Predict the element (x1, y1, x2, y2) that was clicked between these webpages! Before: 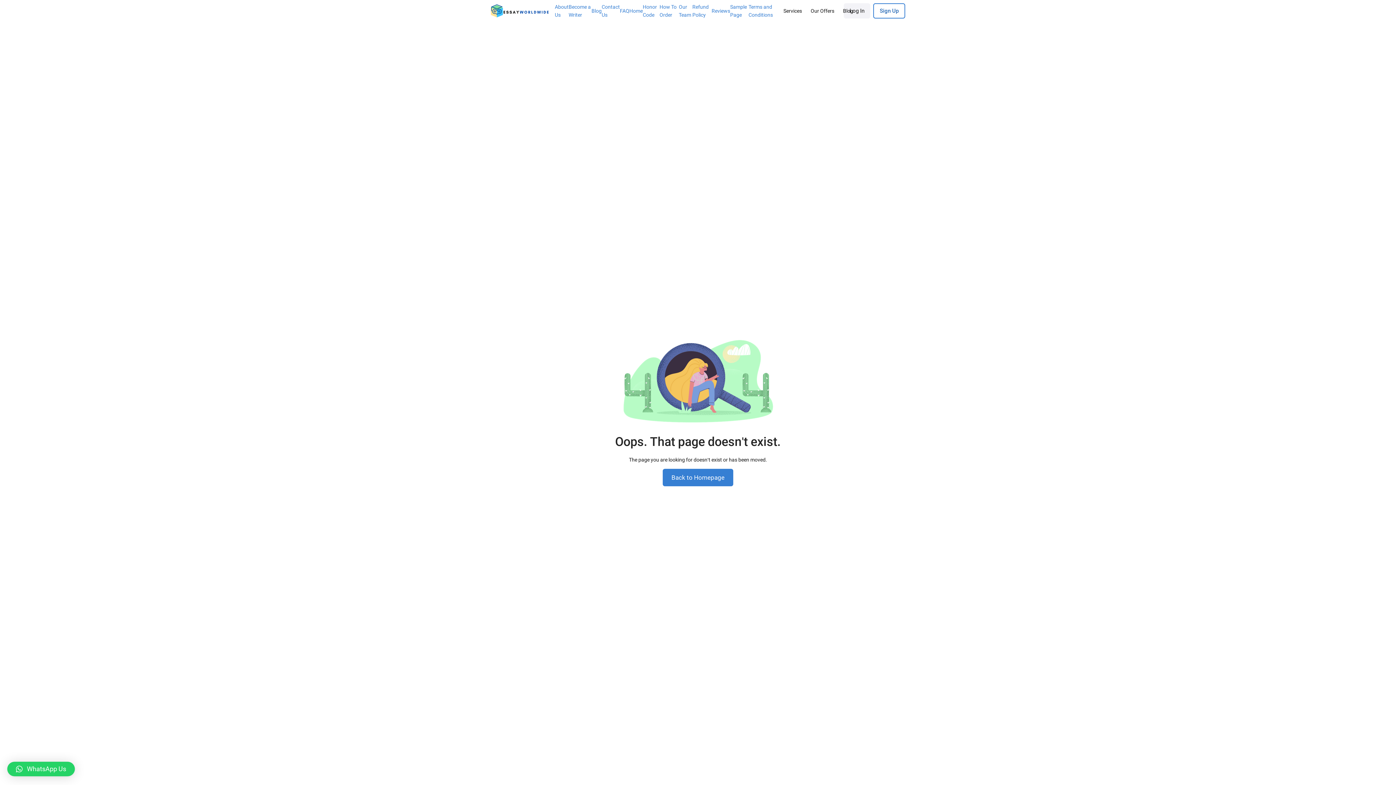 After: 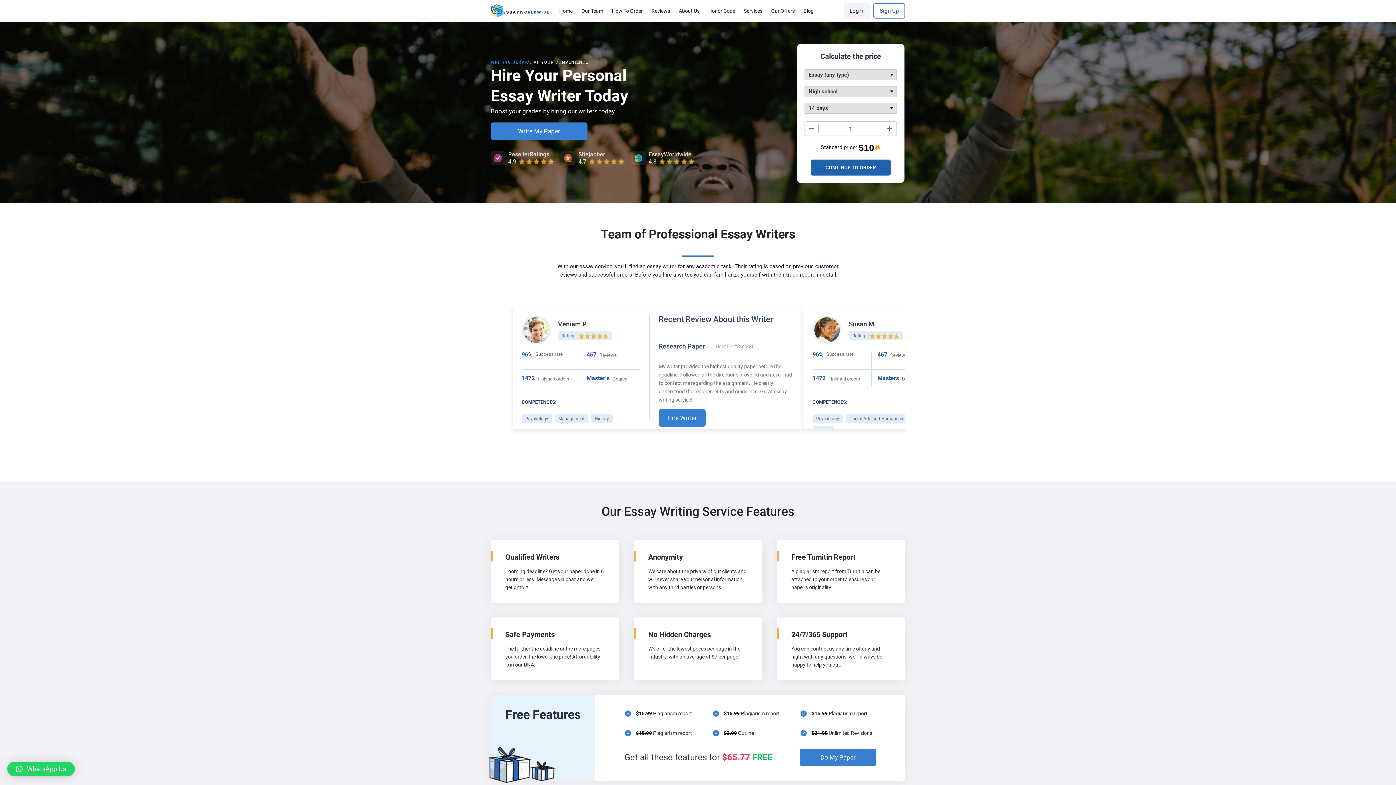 Action: bbox: (490, 0, 549, 21)